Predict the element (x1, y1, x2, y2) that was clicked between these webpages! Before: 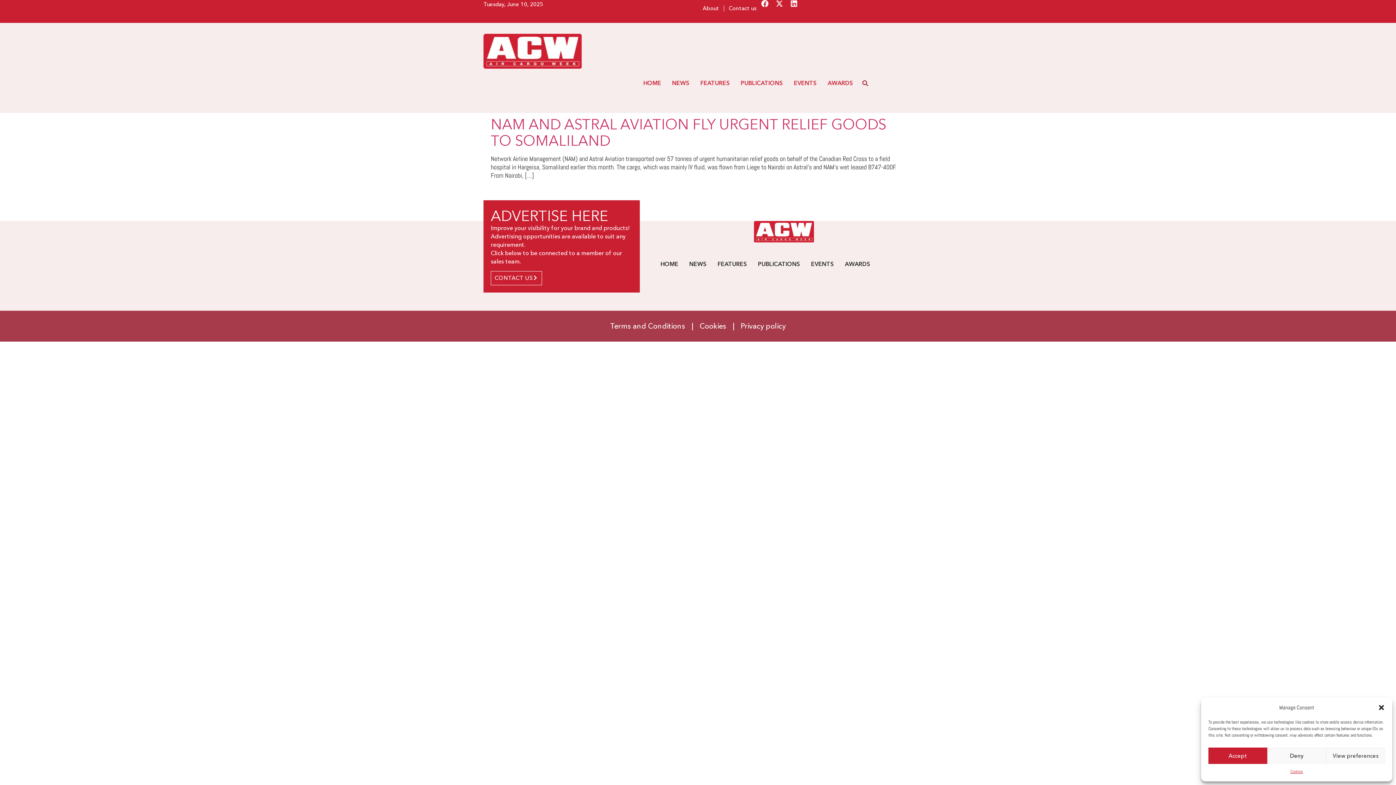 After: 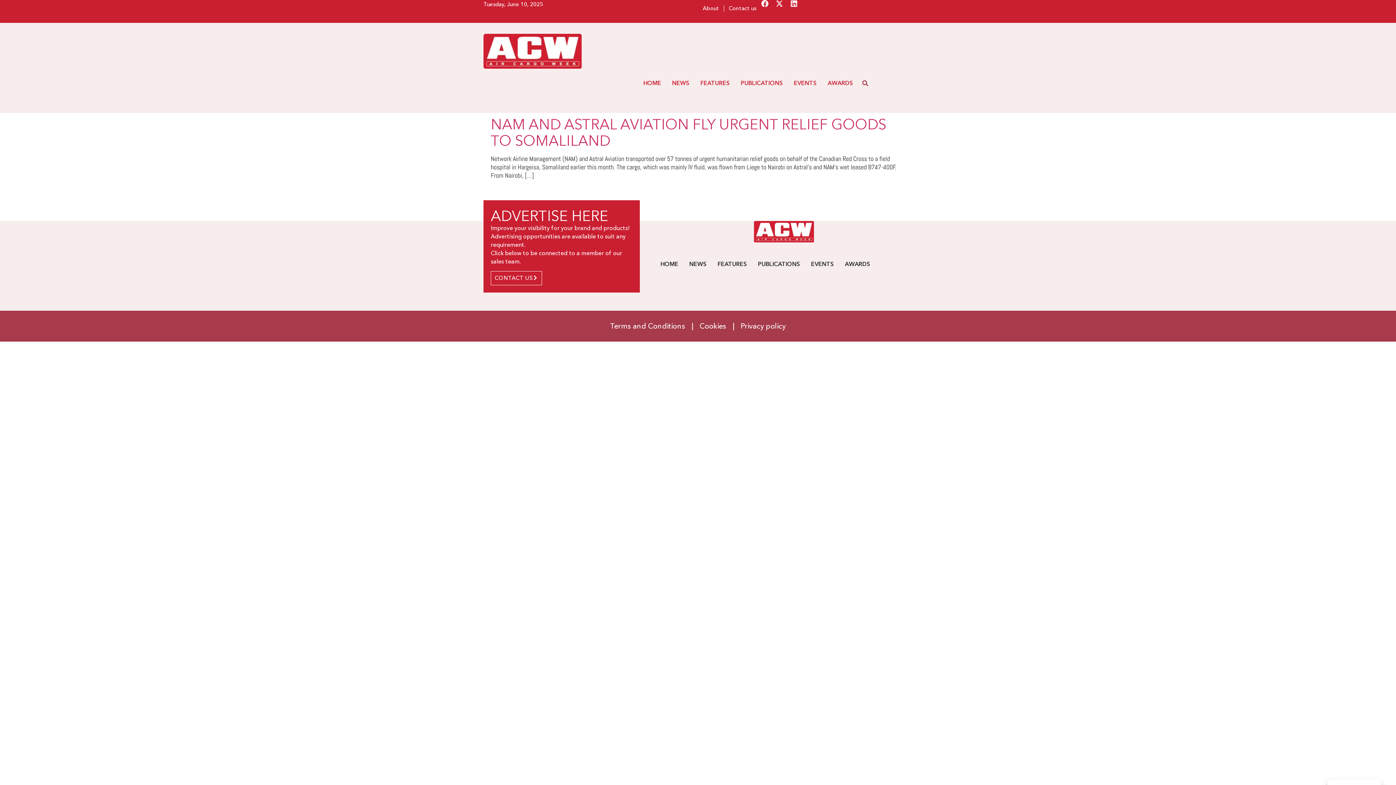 Action: label: Accept bbox: (1208, 748, 1267, 764)